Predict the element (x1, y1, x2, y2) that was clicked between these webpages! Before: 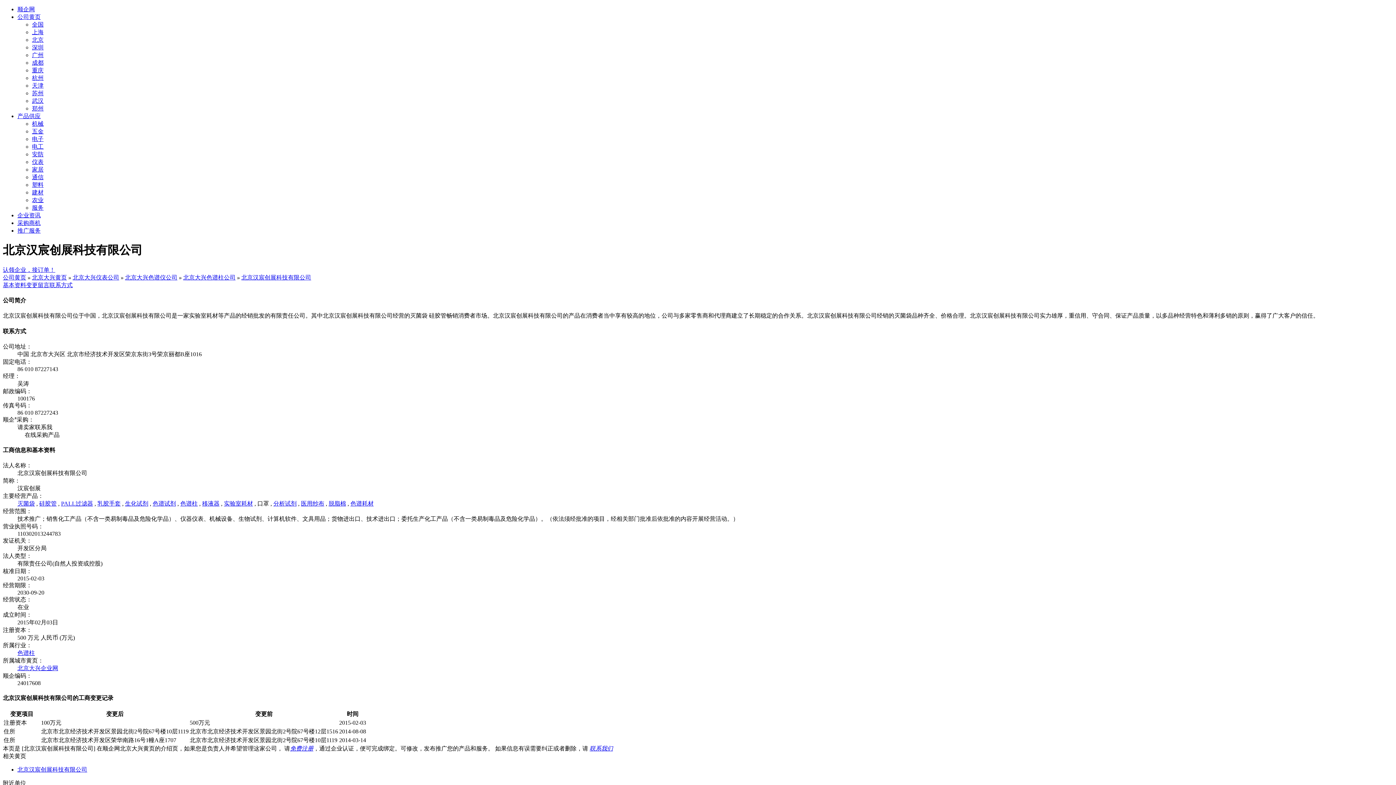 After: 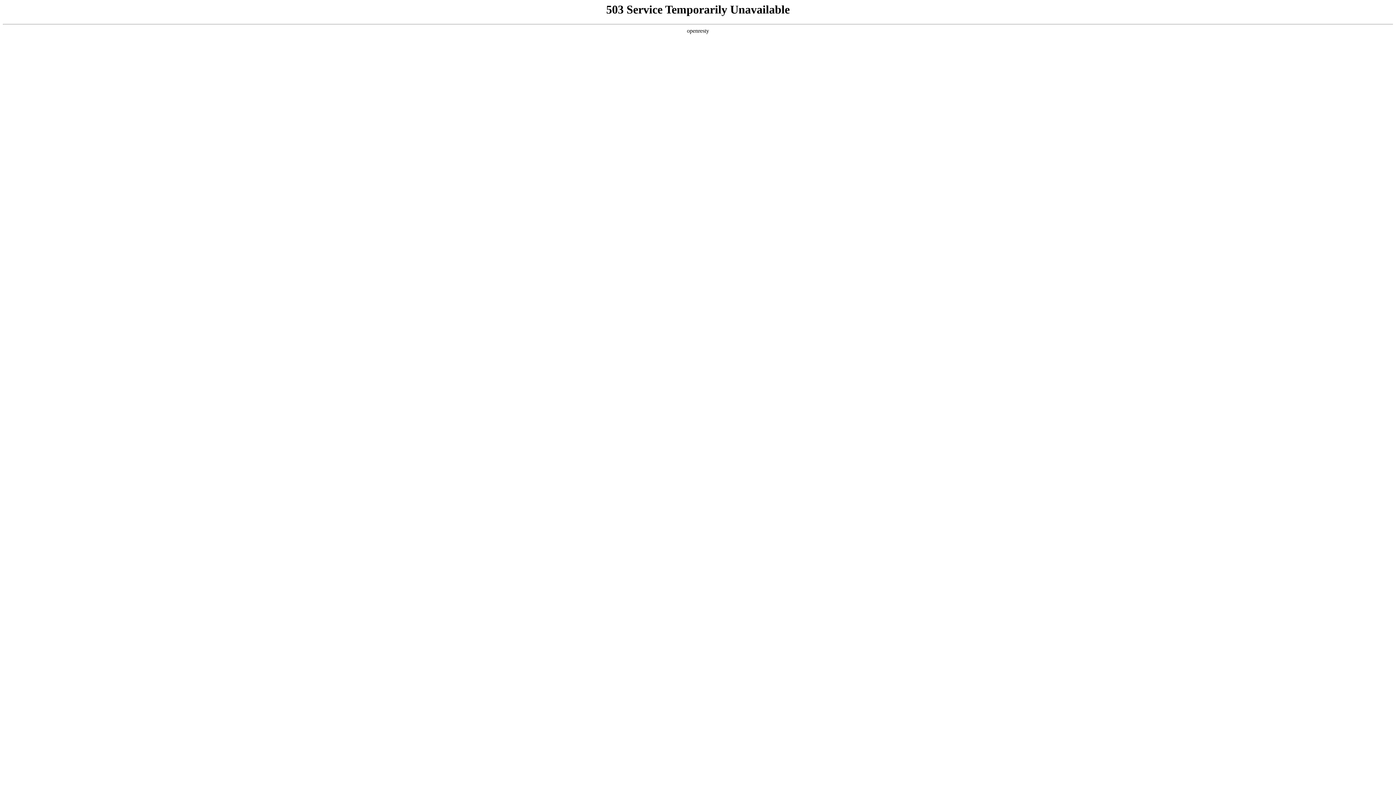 Action: label: 服务 bbox: (32, 204, 43, 210)